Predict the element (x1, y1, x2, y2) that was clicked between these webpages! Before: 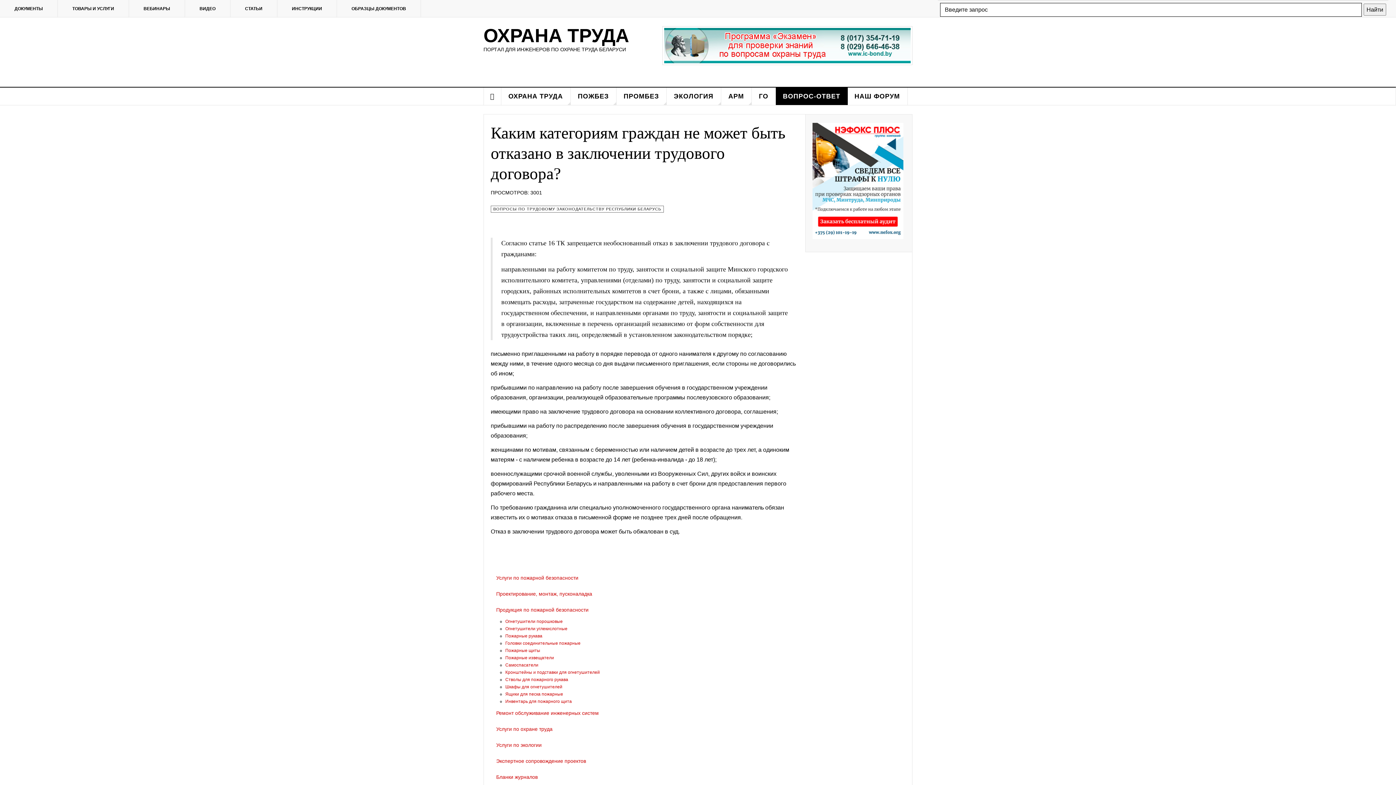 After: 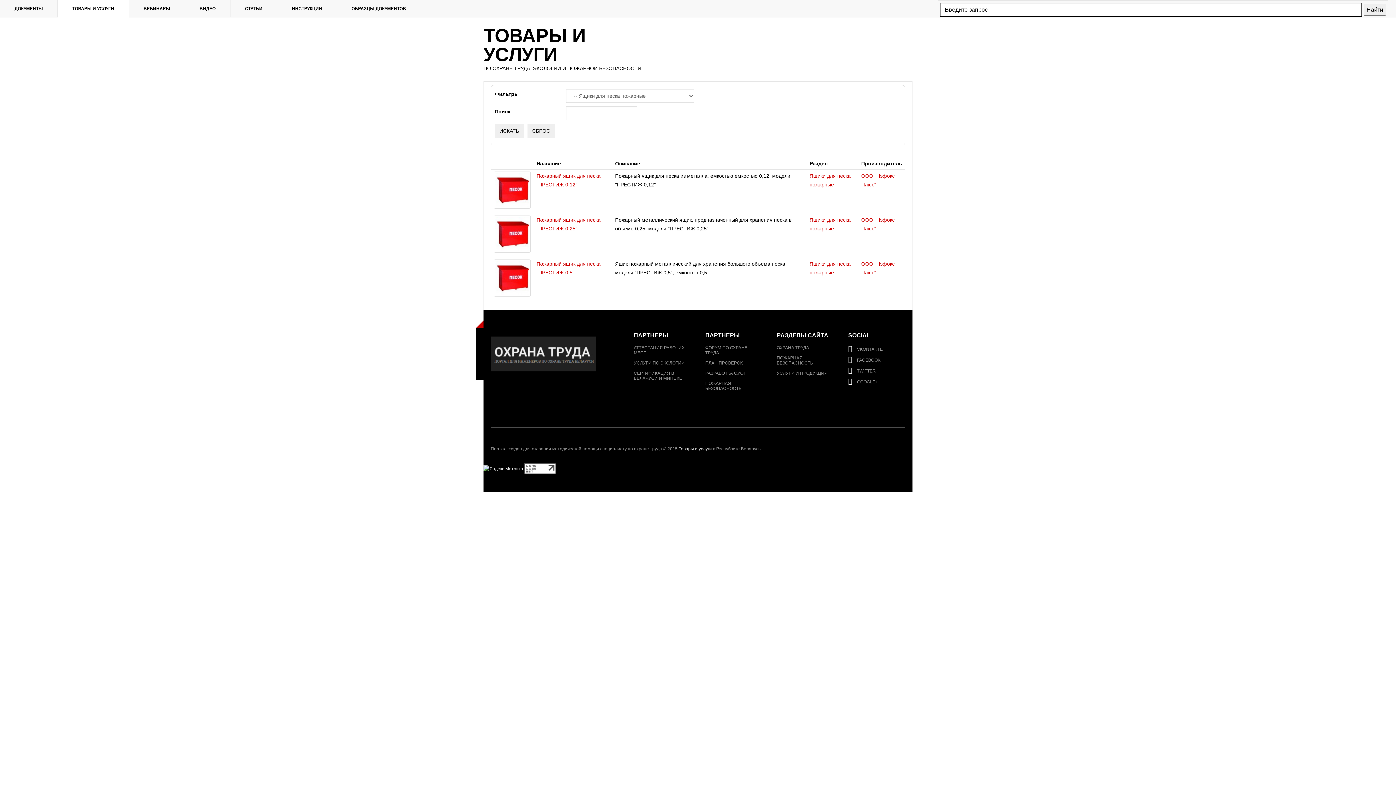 Action: label: Ящики для песка пожарные bbox: (505, 692, 563, 697)